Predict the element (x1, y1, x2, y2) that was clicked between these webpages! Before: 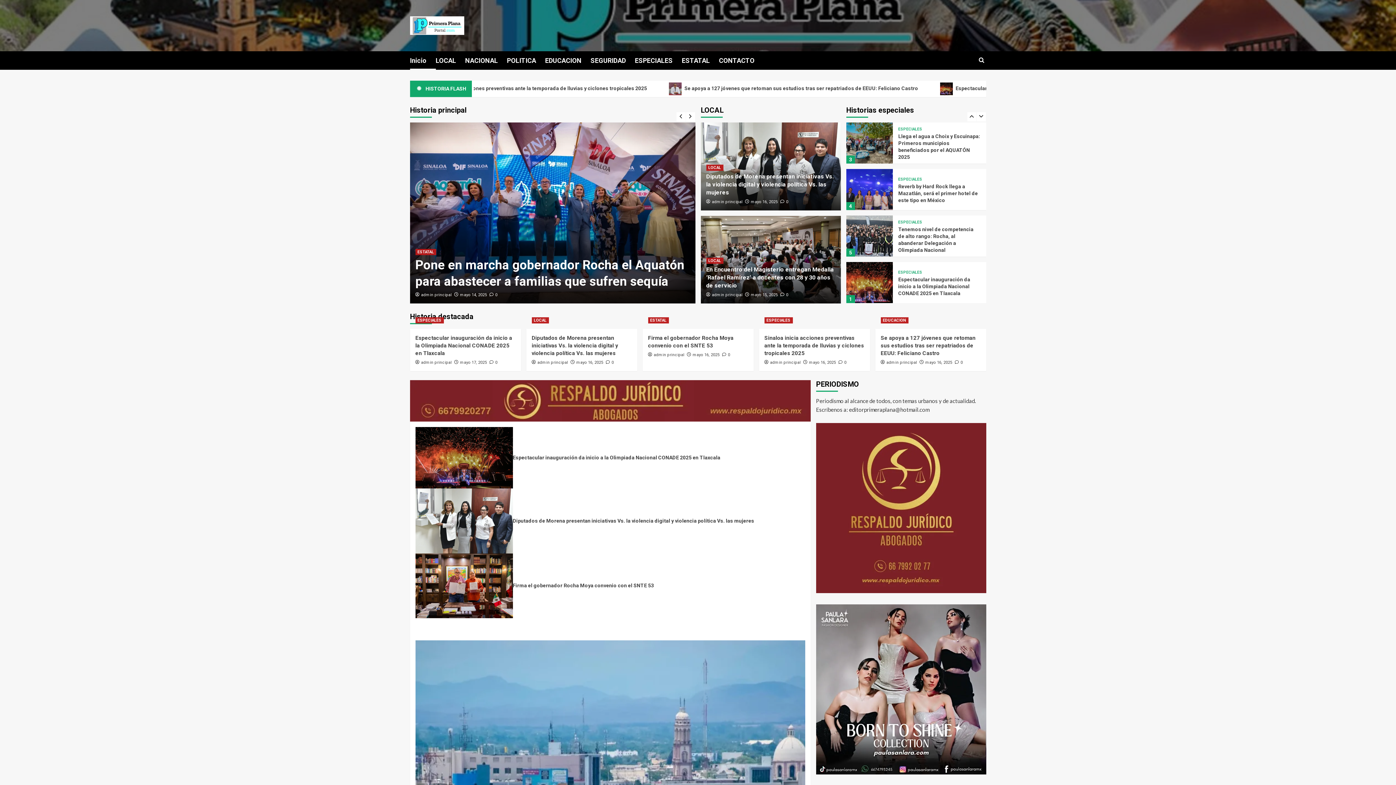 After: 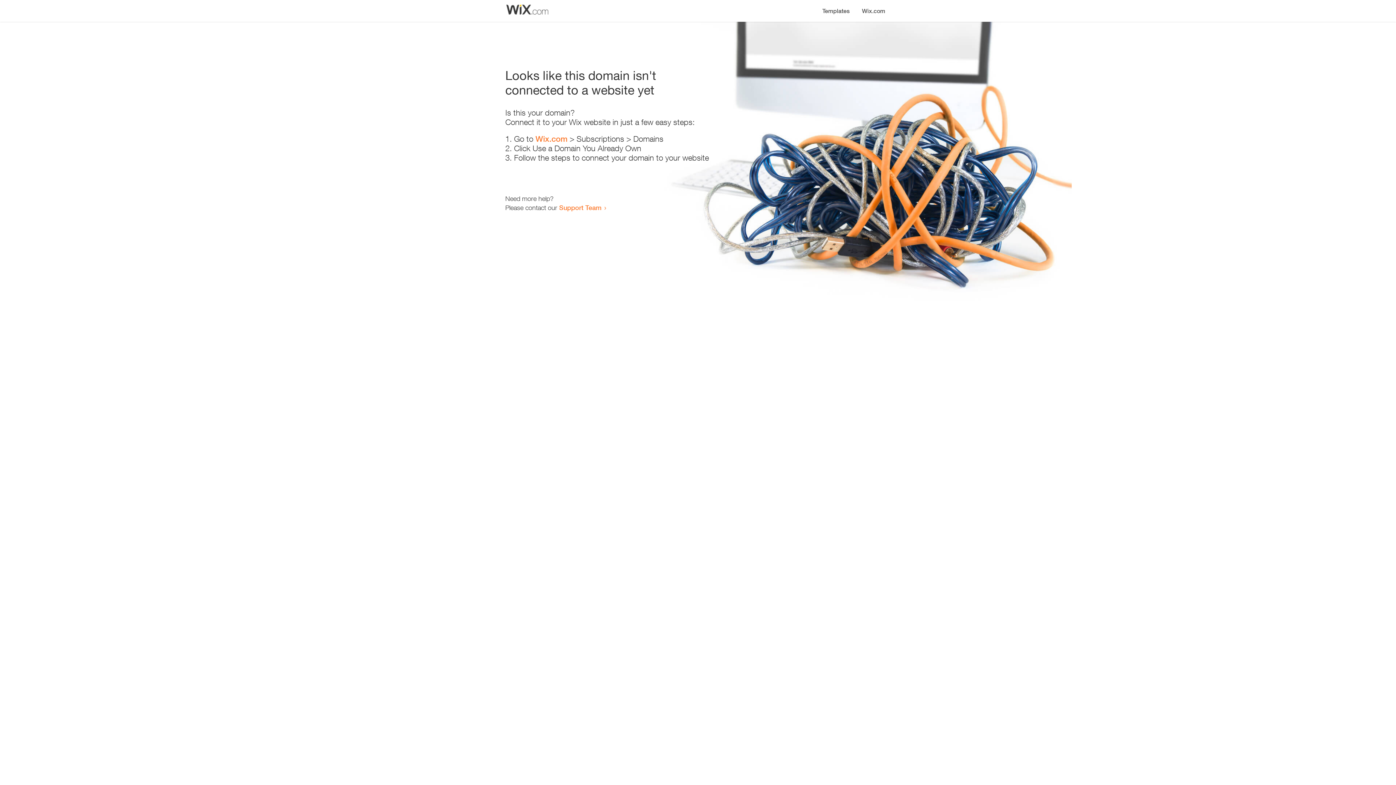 Action: bbox: (816, 423, 986, 593)